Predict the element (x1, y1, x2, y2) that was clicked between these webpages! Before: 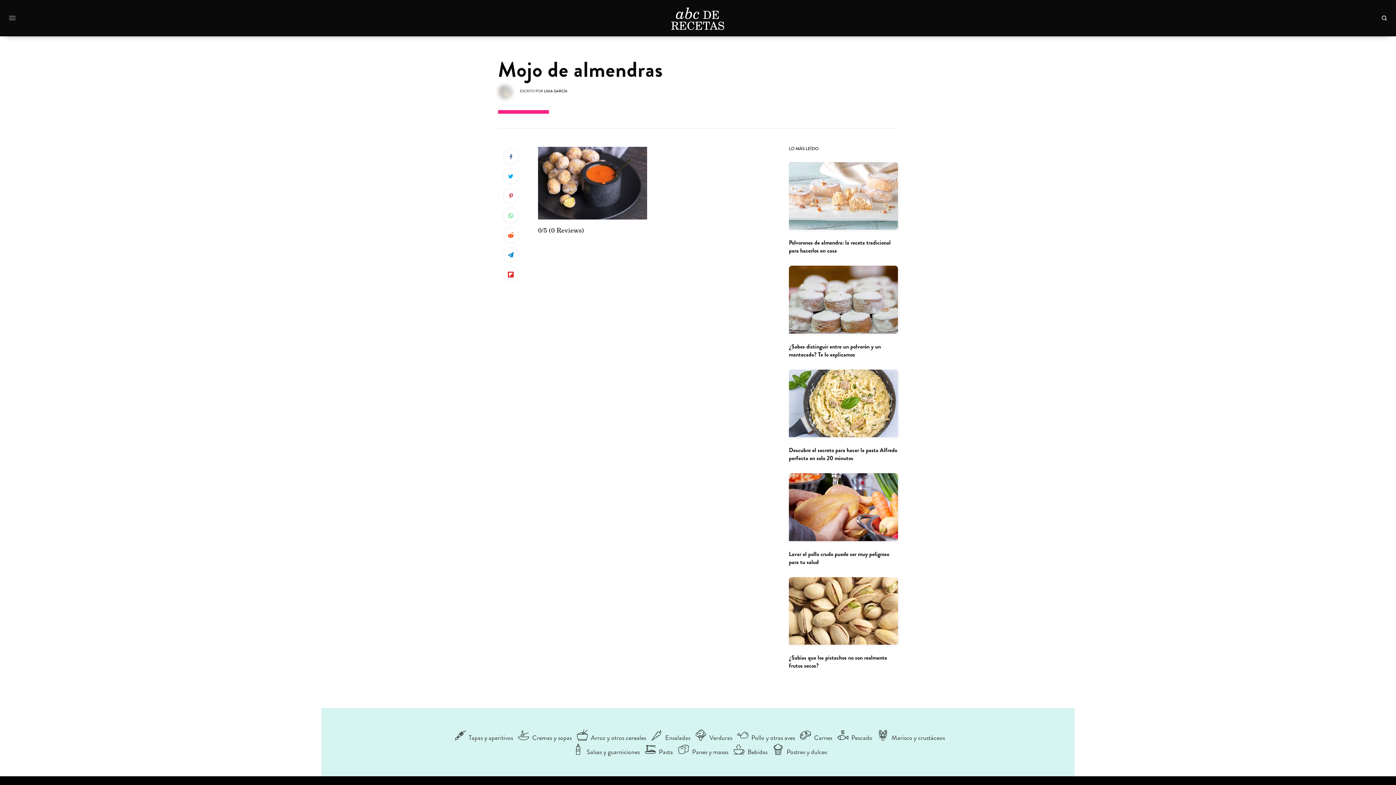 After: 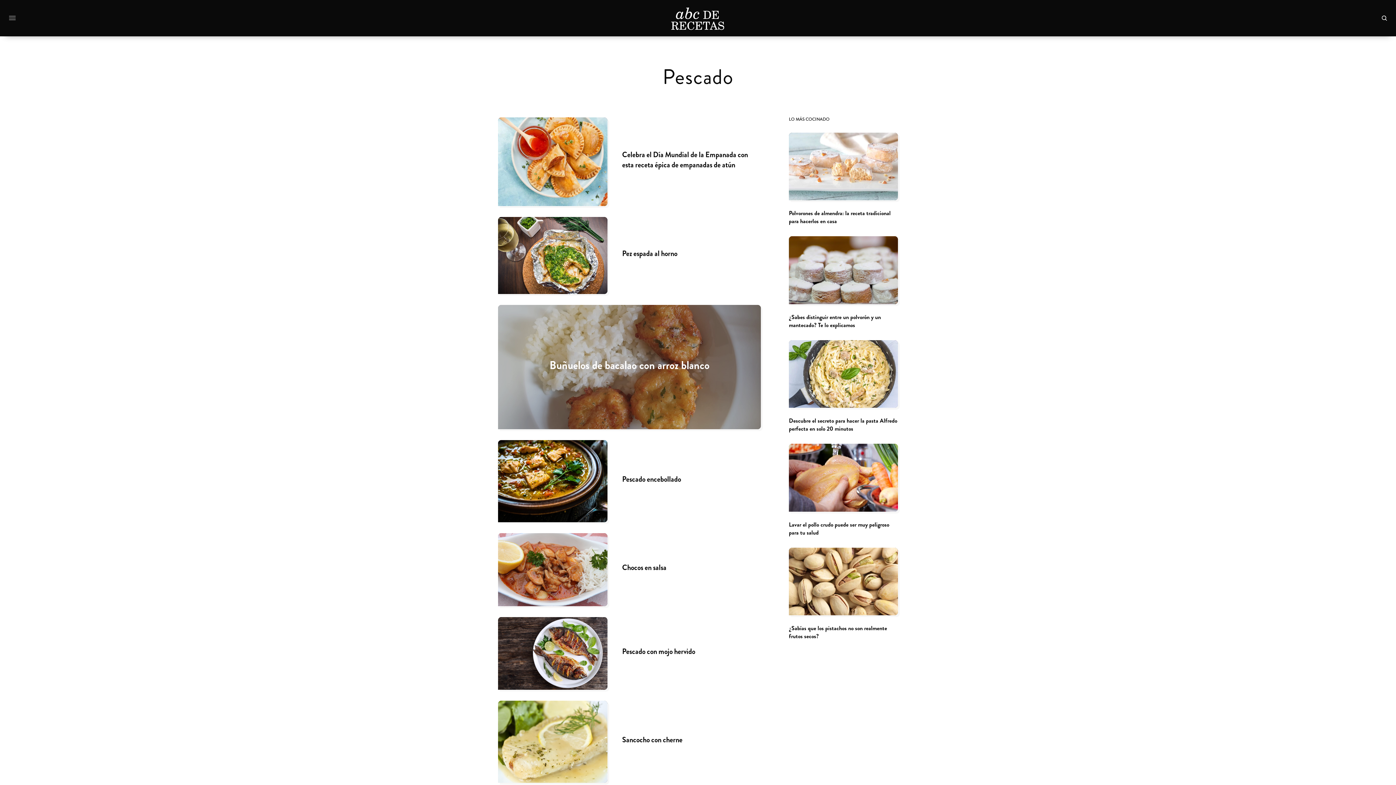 Action: label: Pescado bbox: (851, 733, 872, 743)